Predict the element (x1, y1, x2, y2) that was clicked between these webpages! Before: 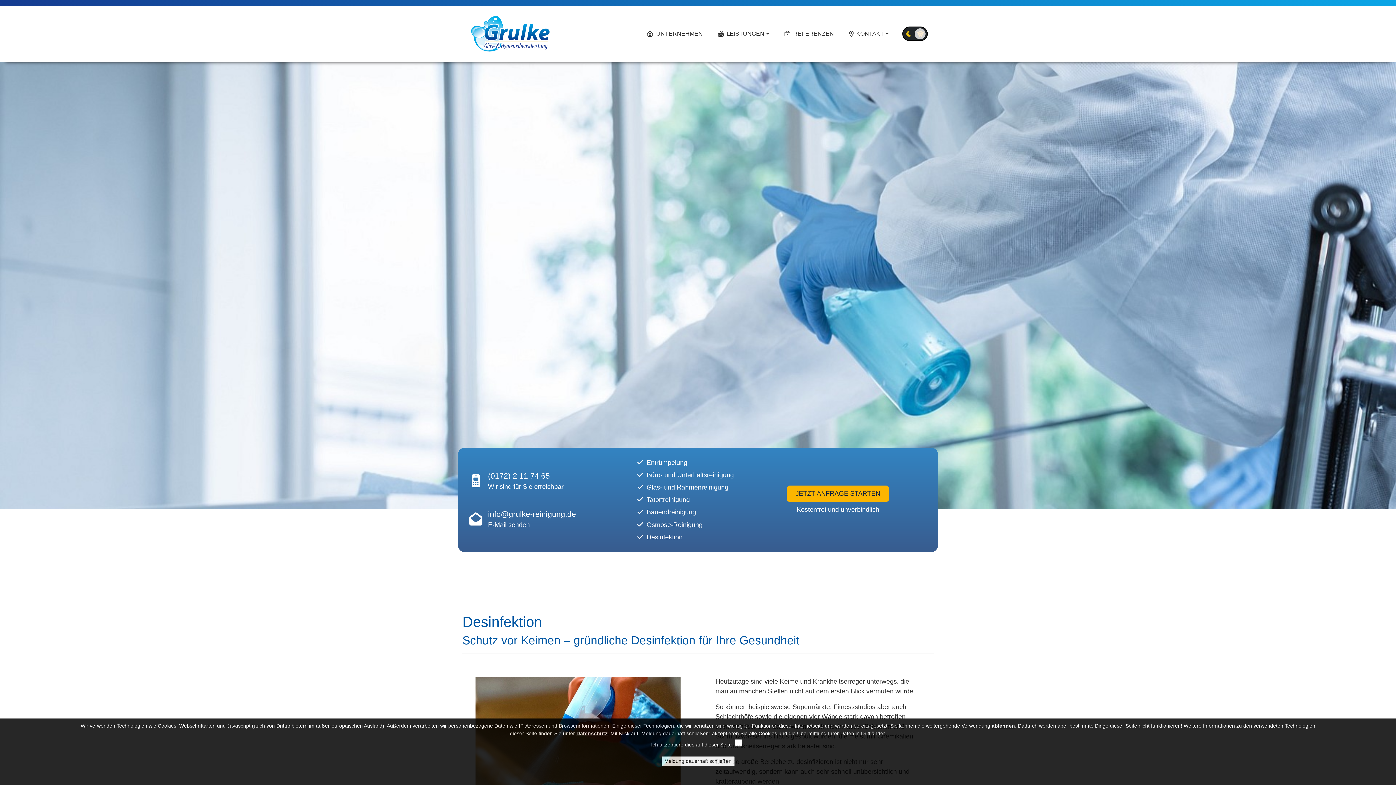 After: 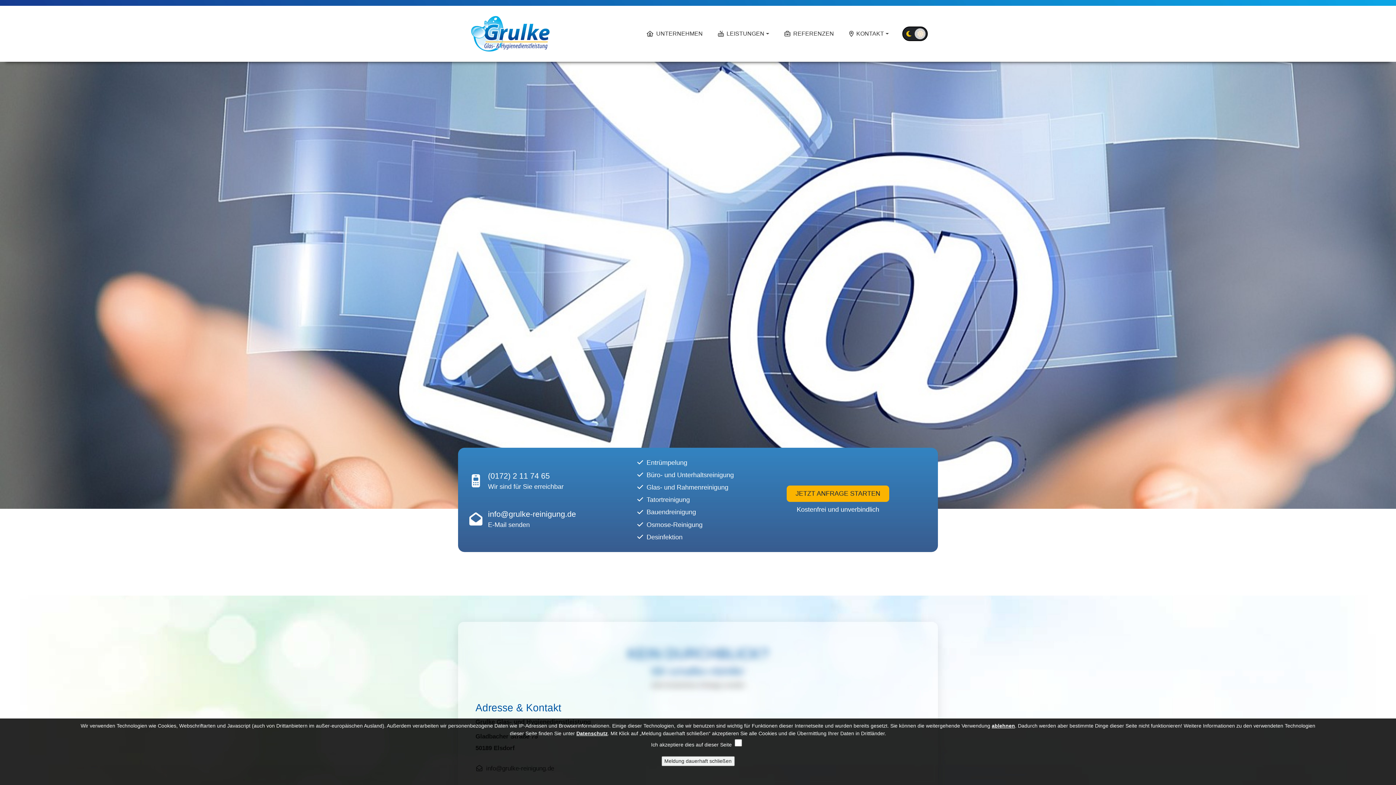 Action: bbox: (786, 485, 889, 502) label: Jetzt Anfrage starten